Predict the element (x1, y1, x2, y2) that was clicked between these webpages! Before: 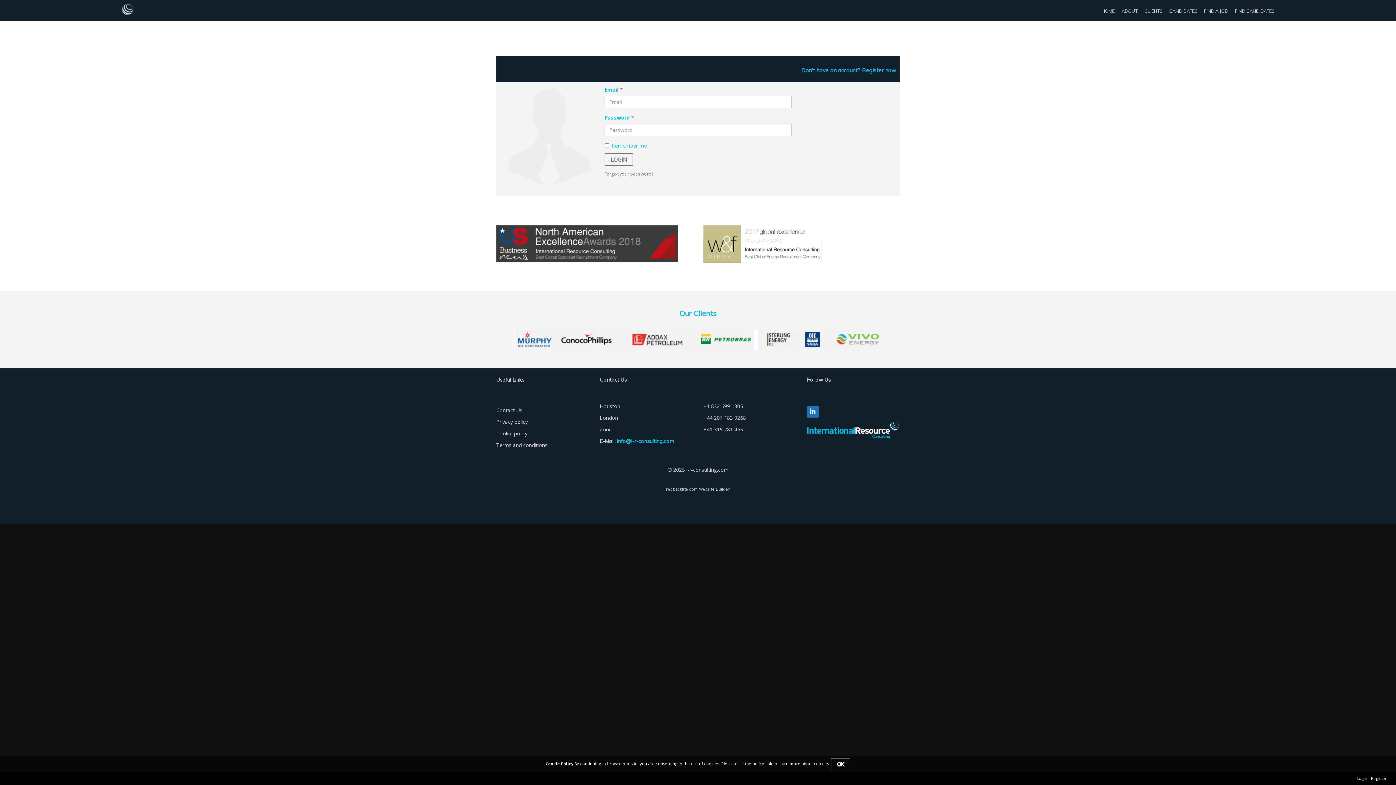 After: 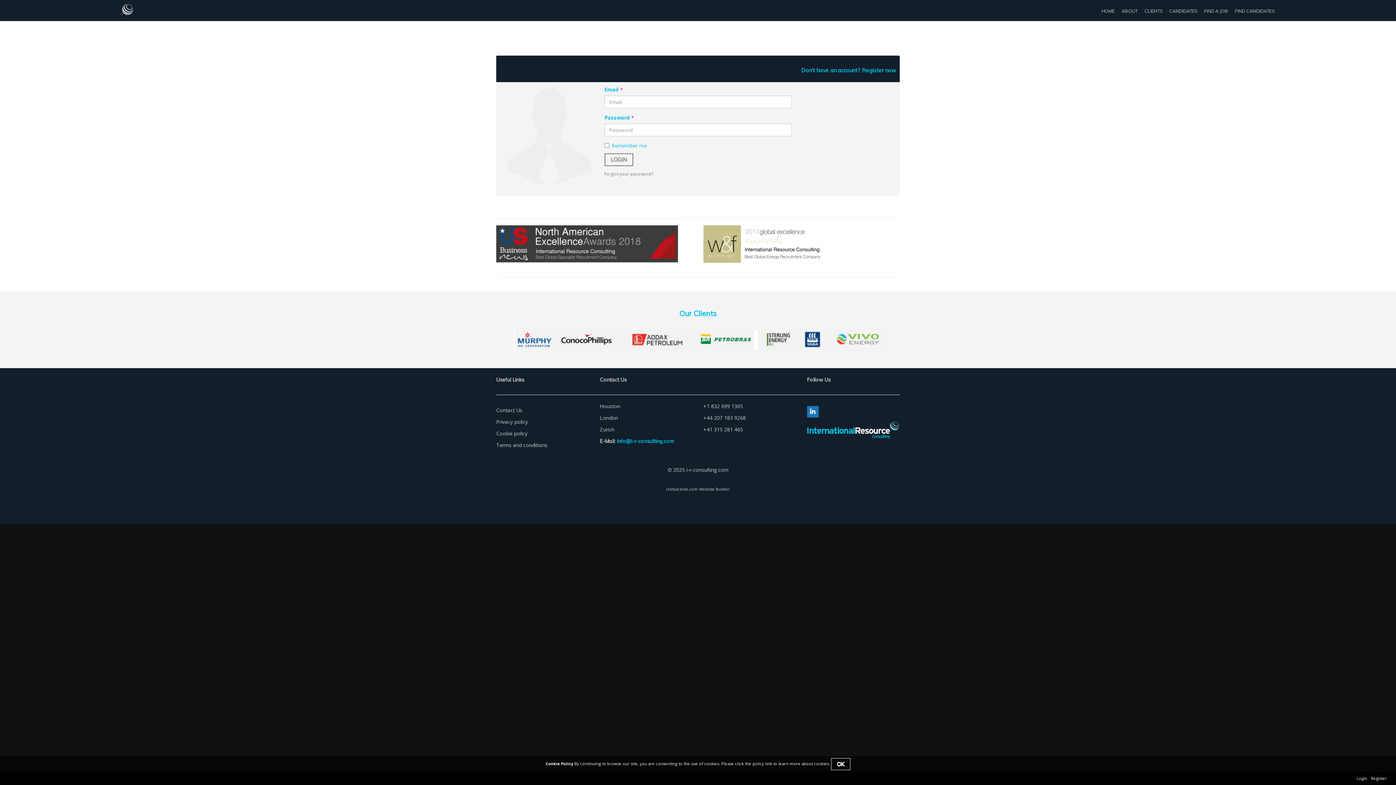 Action: label: info@i-r-consulting.com bbox: (617, 438, 674, 444)